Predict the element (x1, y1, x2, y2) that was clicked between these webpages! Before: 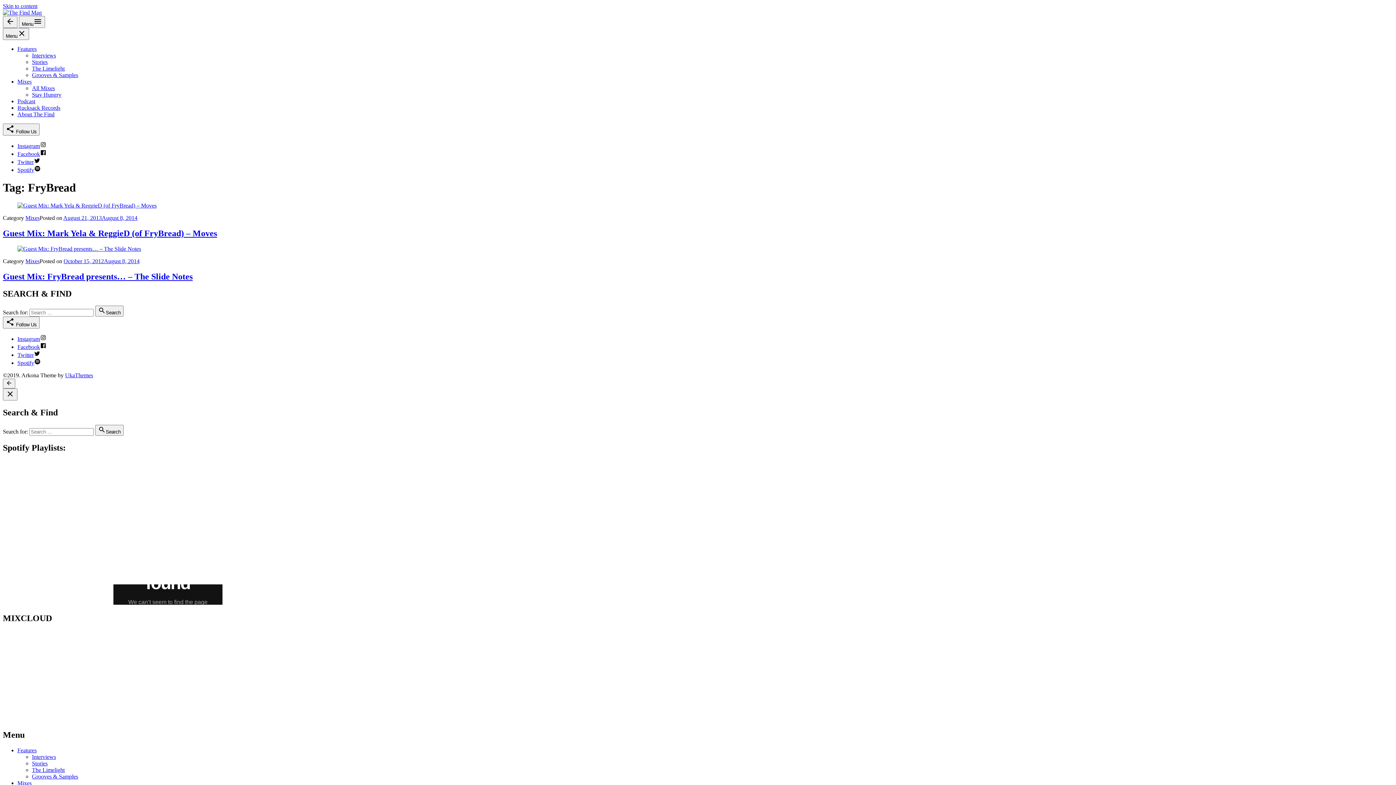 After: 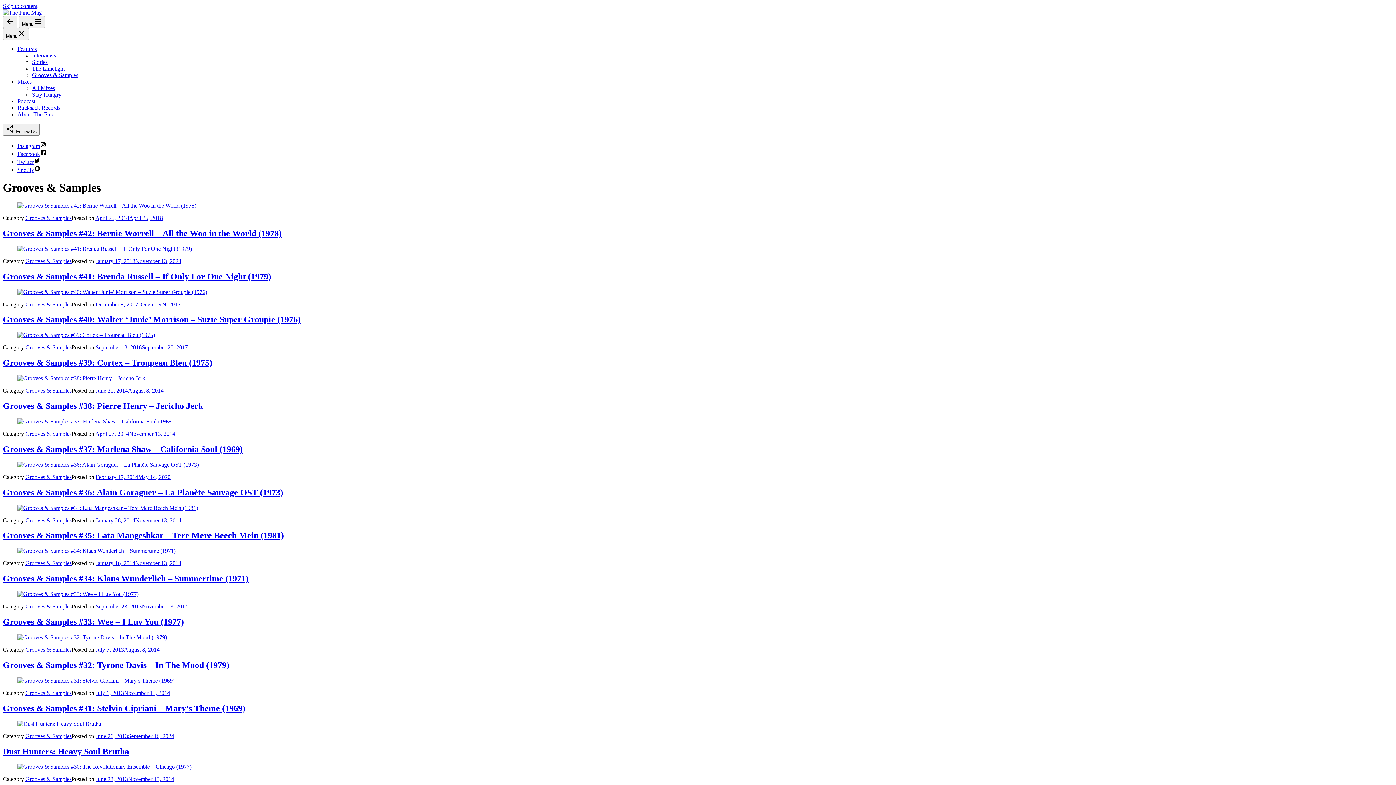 Action: bbox: (32, 773, 78, 779) label: Grooves & Samples